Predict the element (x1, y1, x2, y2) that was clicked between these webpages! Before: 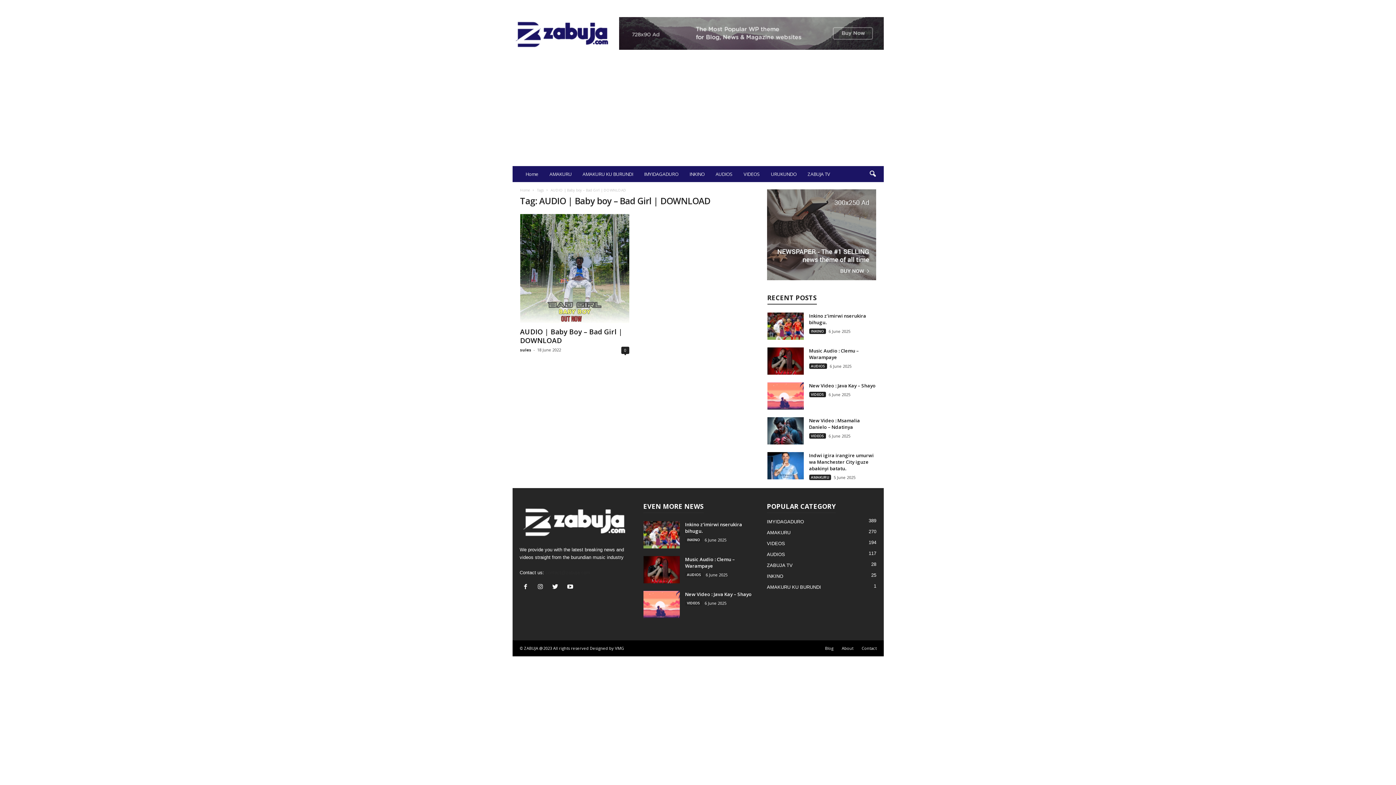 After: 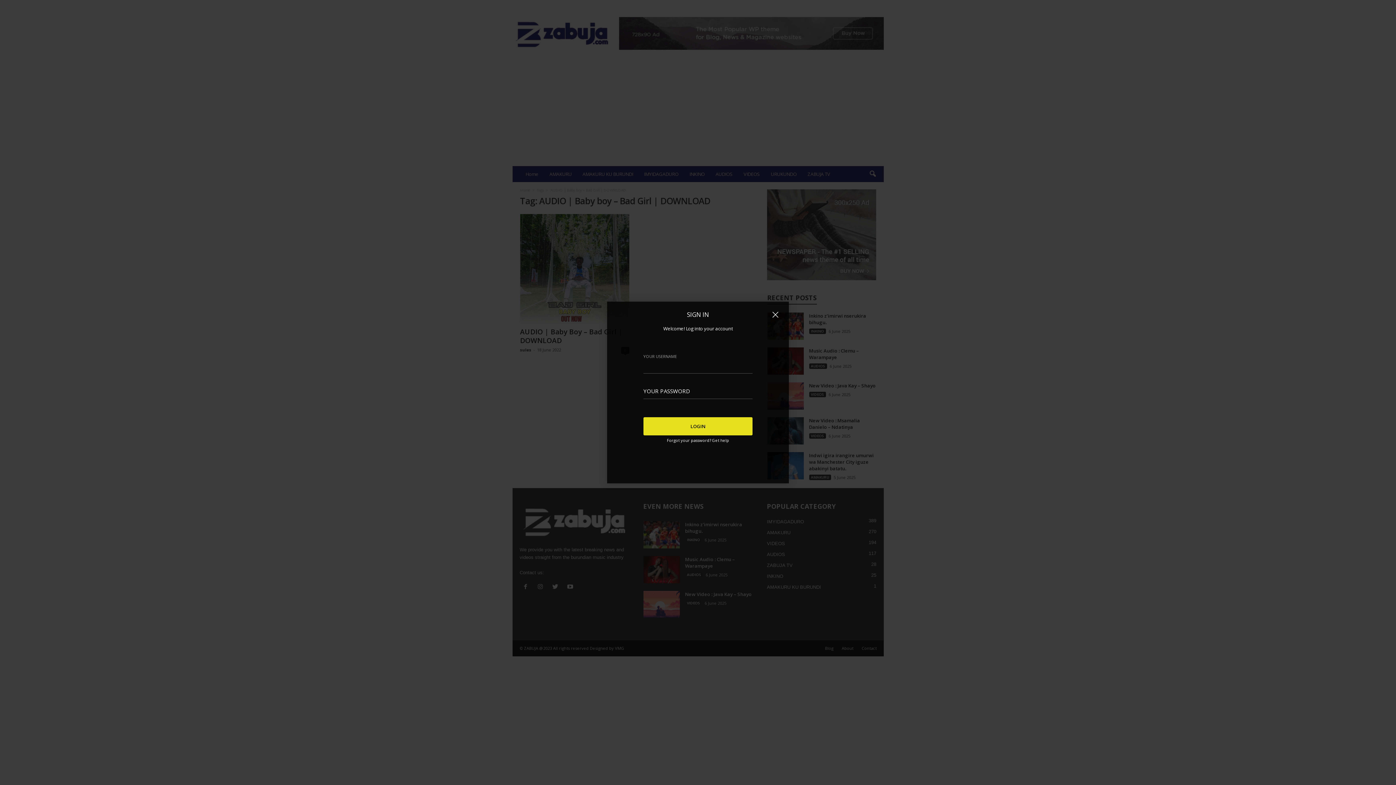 Action: label: SIGN IN / JOIN bbox: (569, 2, 599, 7)